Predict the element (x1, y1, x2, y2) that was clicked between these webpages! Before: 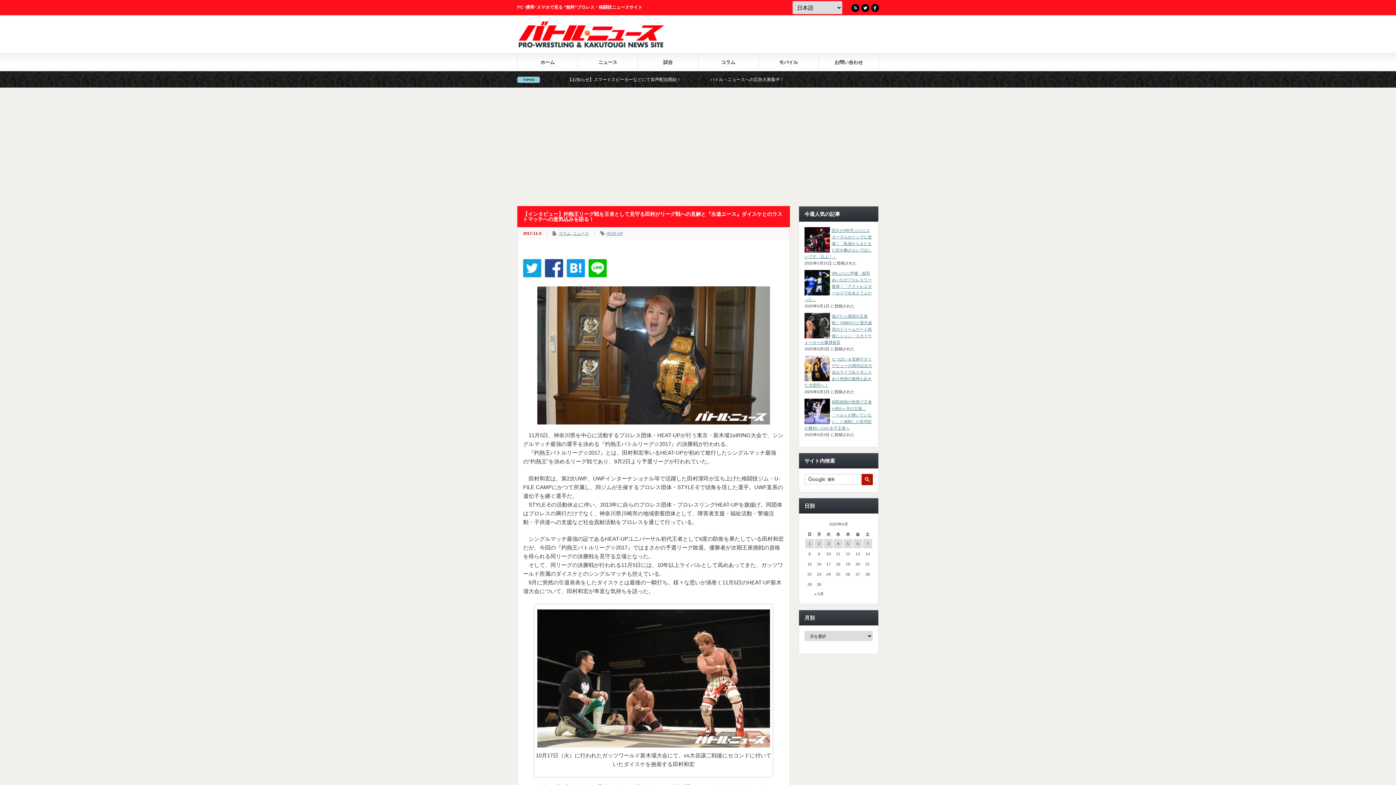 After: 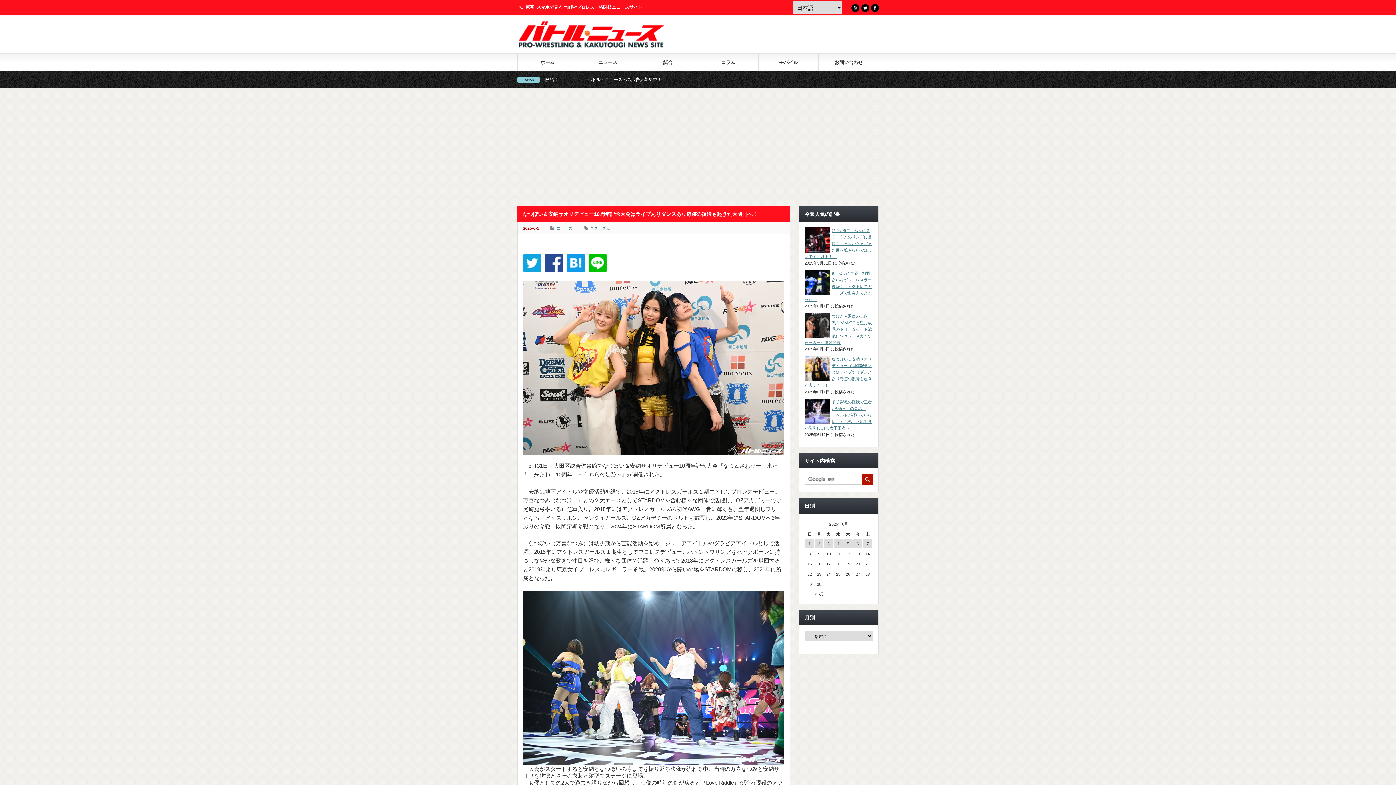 Action: label: なつぽい＆安納サオリデビュー10周年記念大会はライブありダンスあり奇跡の復帰も起きた大団円へ！ bbox: (804, 357, 872, 387)